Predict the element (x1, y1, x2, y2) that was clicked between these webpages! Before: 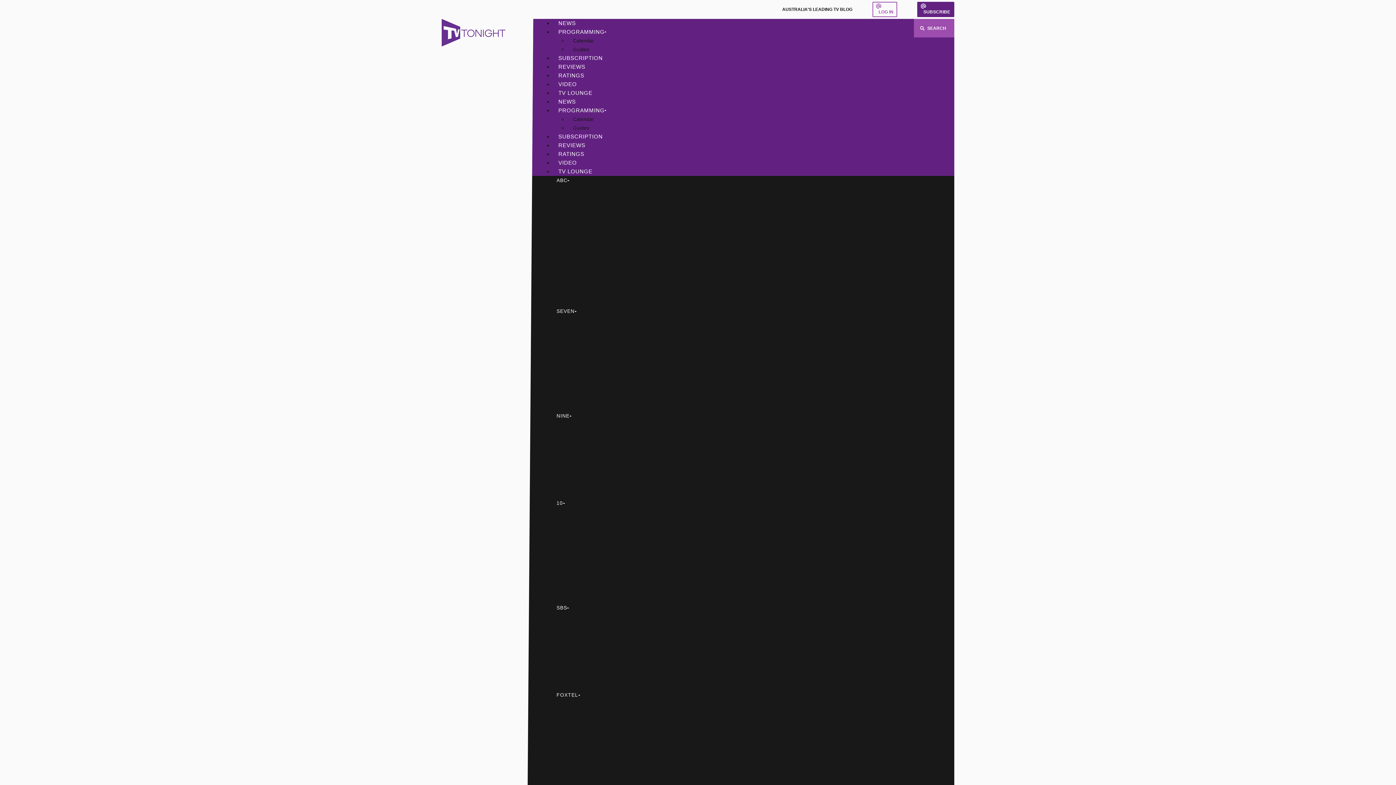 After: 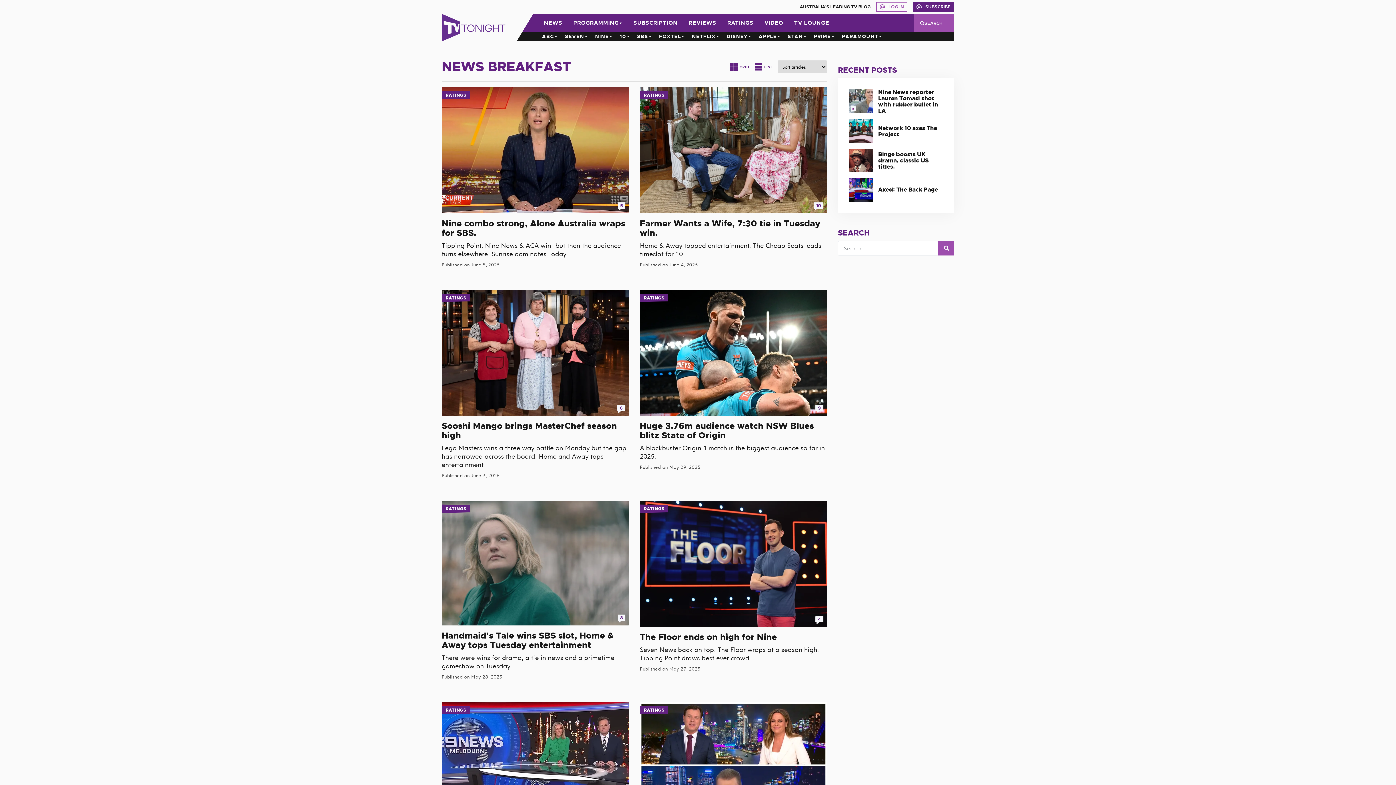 Action: bbox: (567, 263, 605, 272) label: News Breakfast